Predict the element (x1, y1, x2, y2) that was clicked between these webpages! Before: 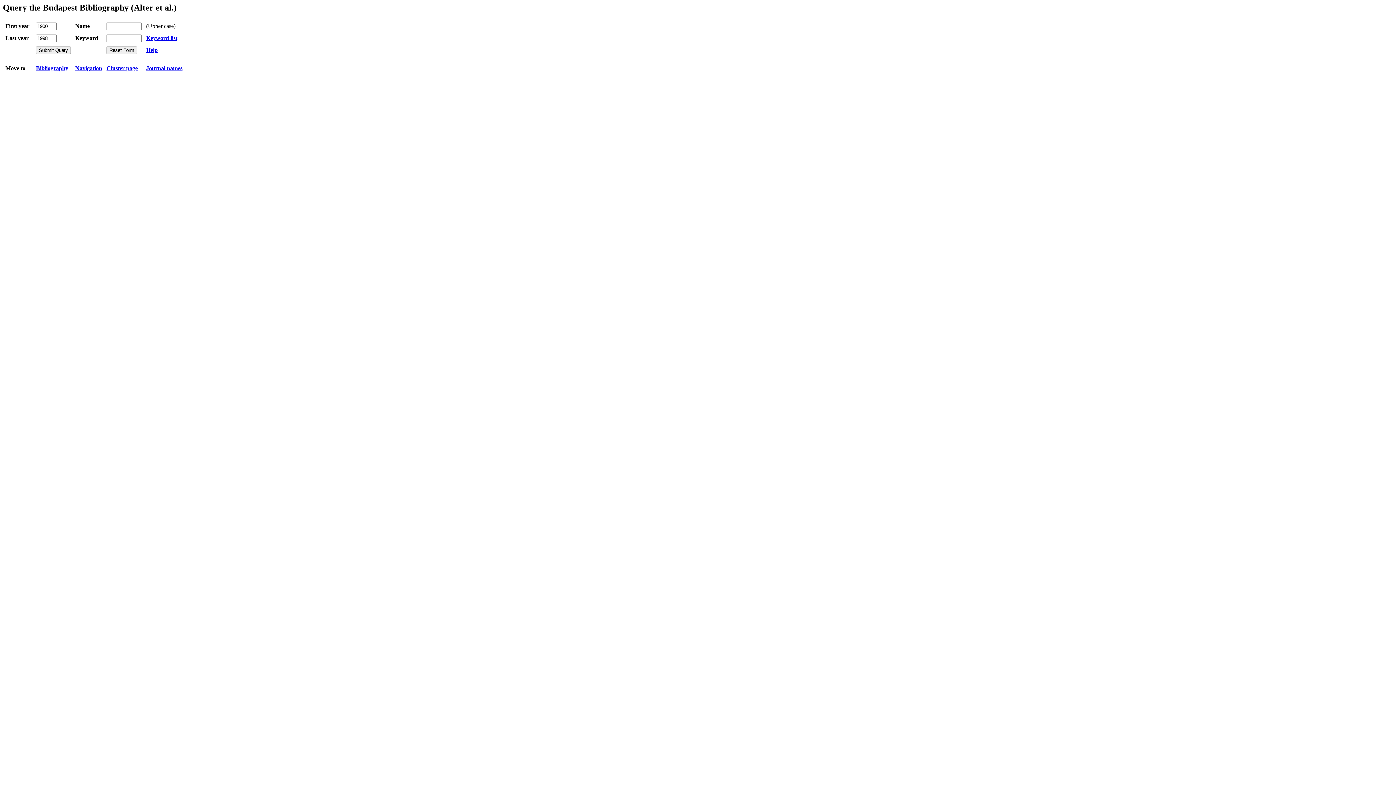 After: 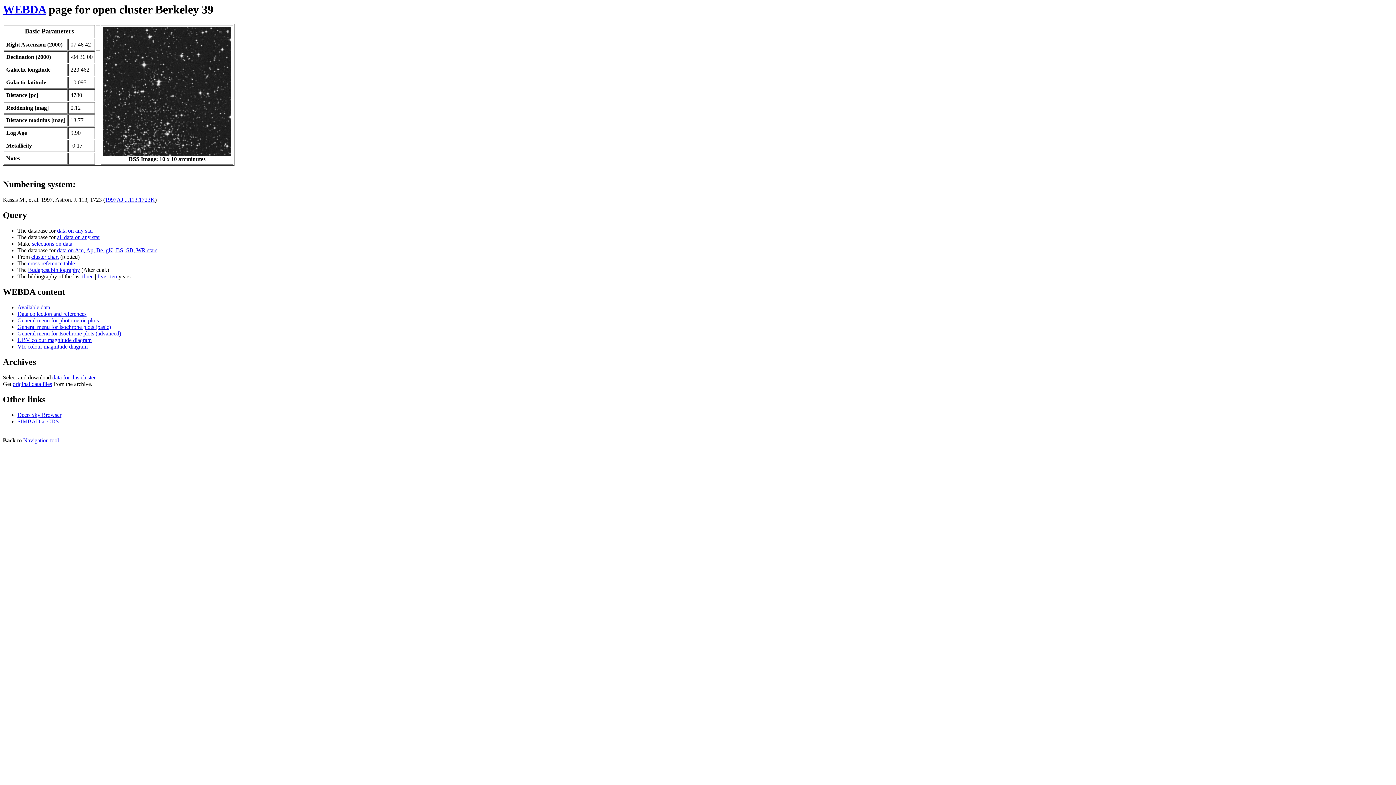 Action: bbox: (106, 65, 137, 71) label: Cluster page